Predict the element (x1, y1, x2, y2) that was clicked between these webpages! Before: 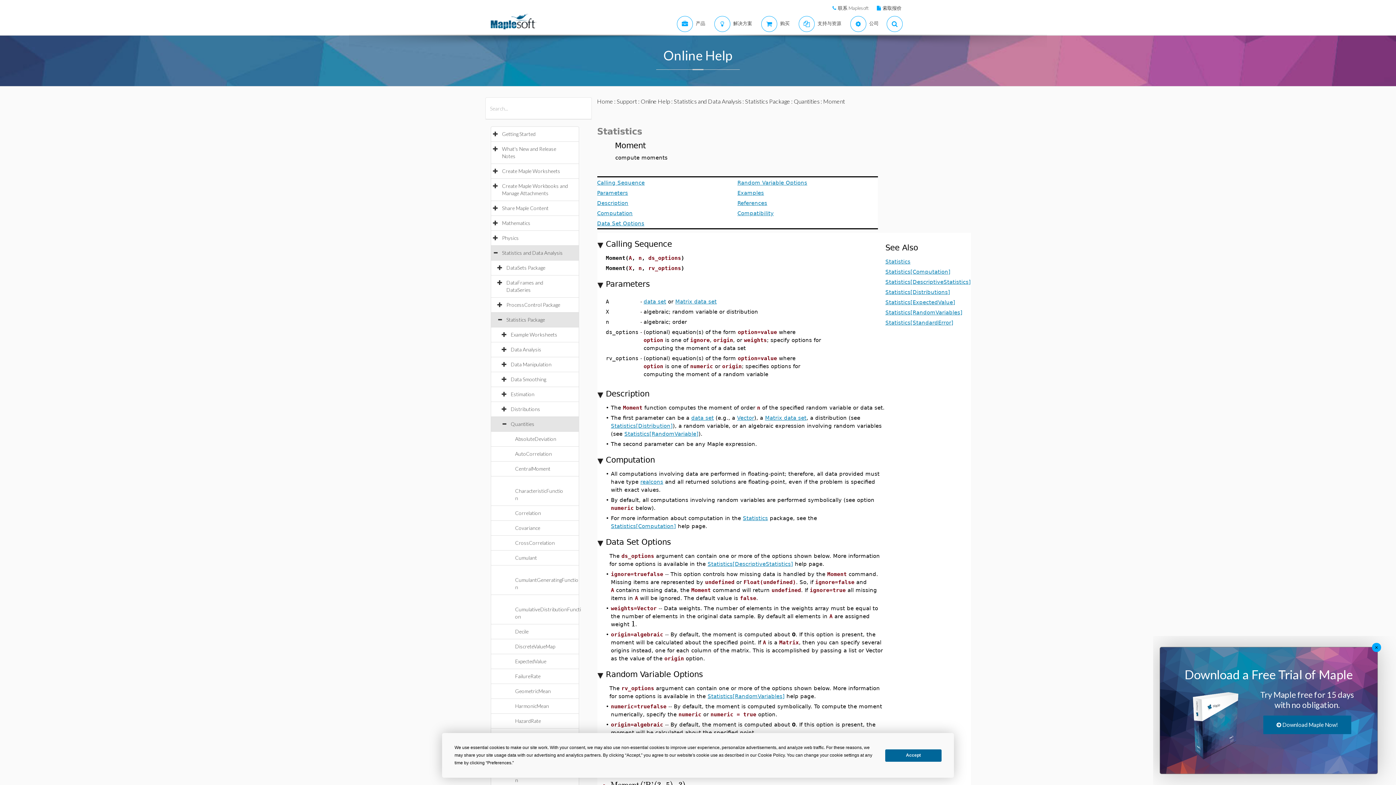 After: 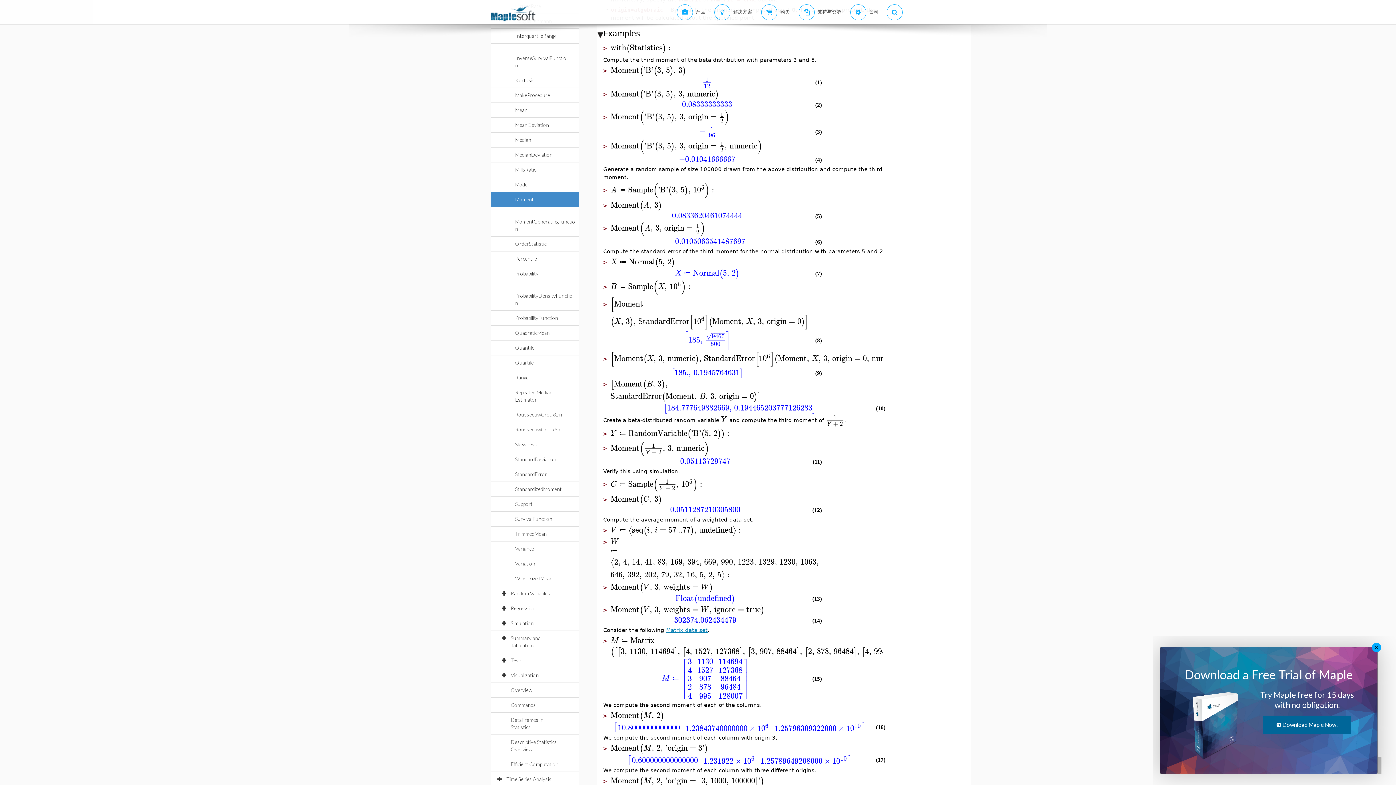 Action: bbox: (738, 189, 764, 196) label: Examples